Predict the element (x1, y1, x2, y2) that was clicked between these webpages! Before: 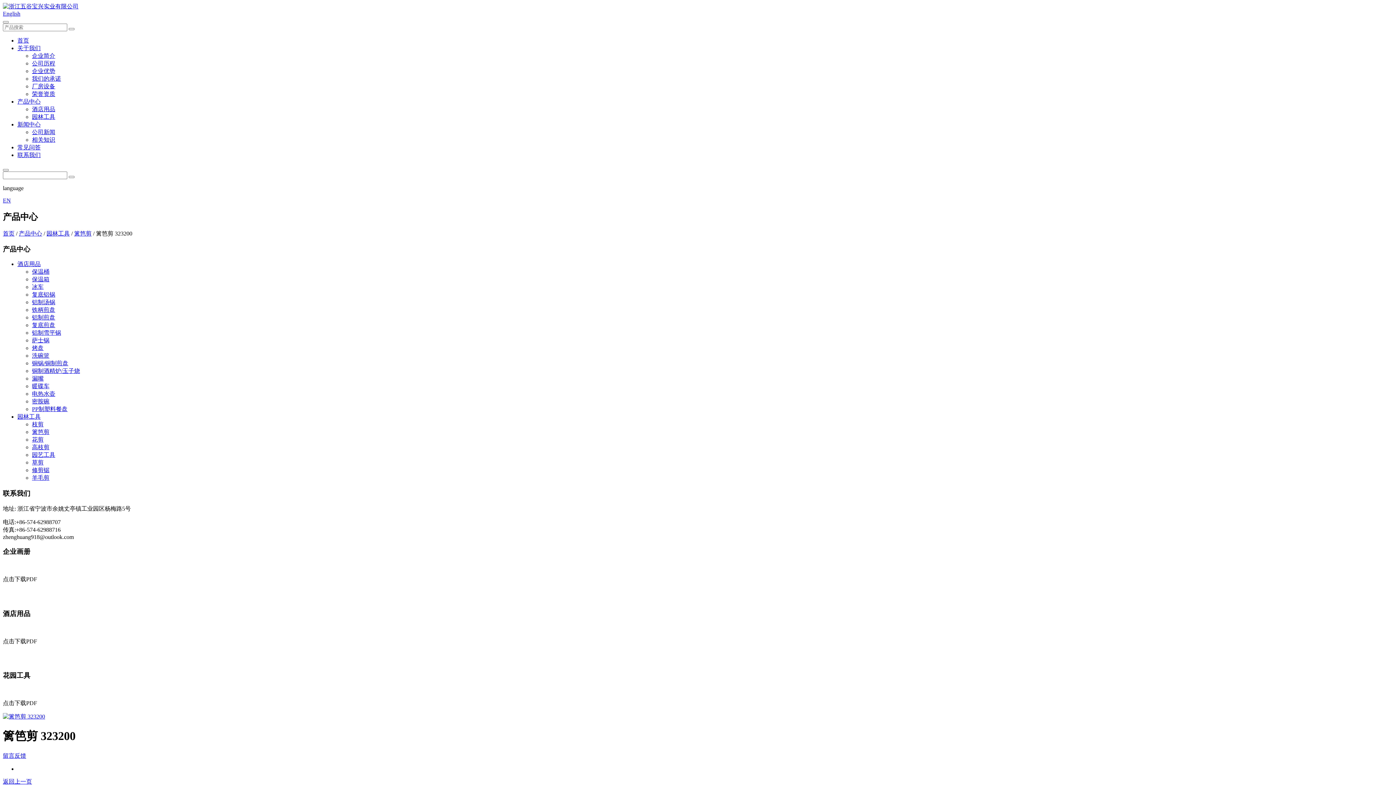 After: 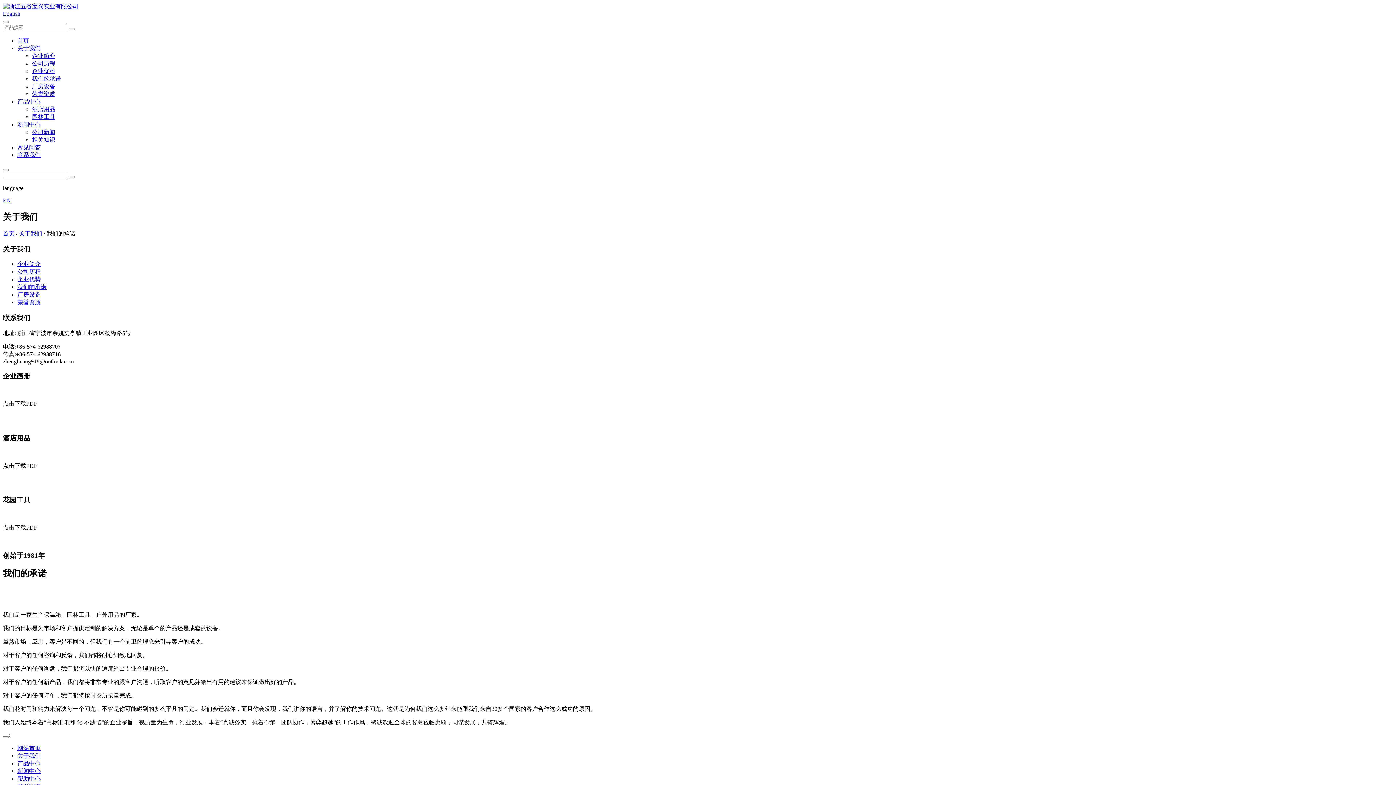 Action: label: 我们的承诺 bbox: (32, 75, 61, 81)